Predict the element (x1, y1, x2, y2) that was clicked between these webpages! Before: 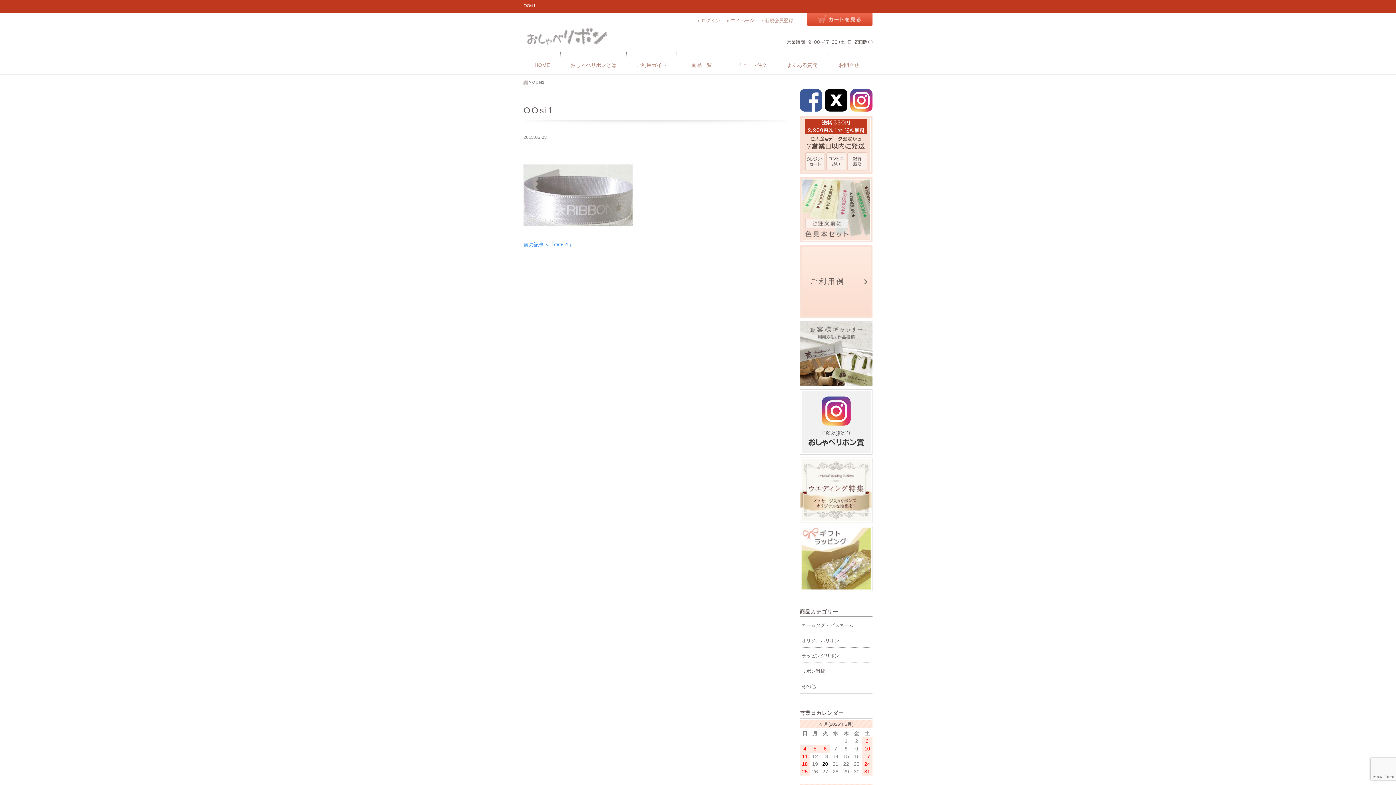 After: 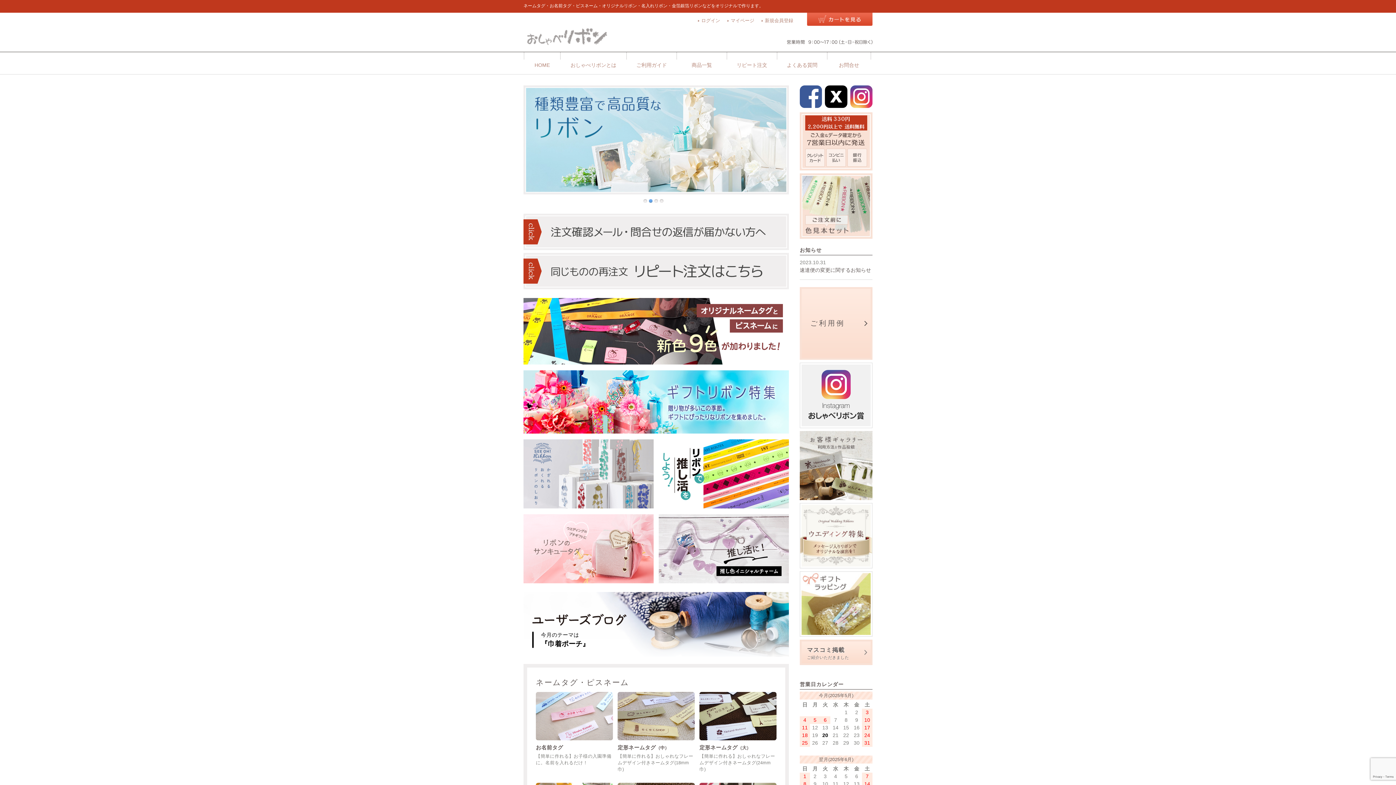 Action: bbox: (524, 52, 560, 74) label: HOME